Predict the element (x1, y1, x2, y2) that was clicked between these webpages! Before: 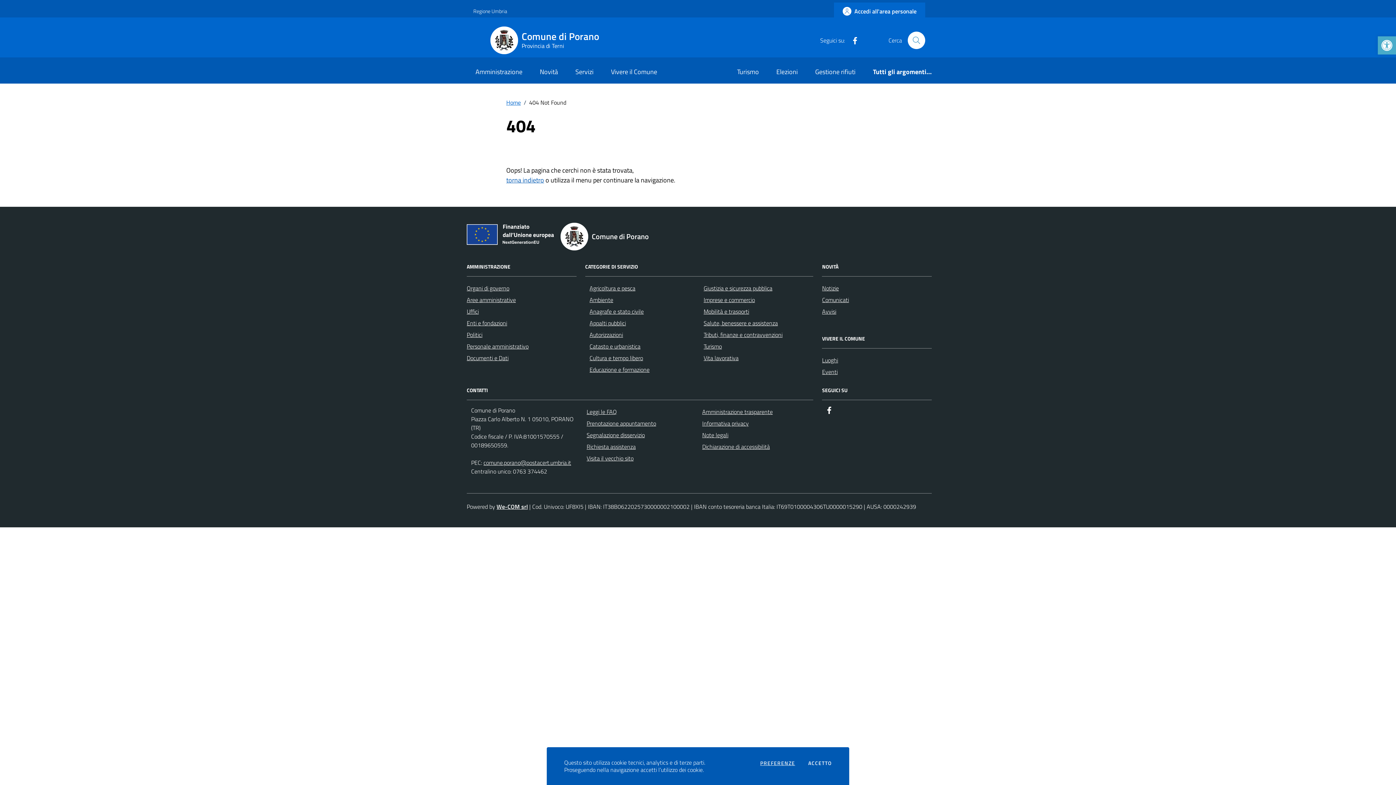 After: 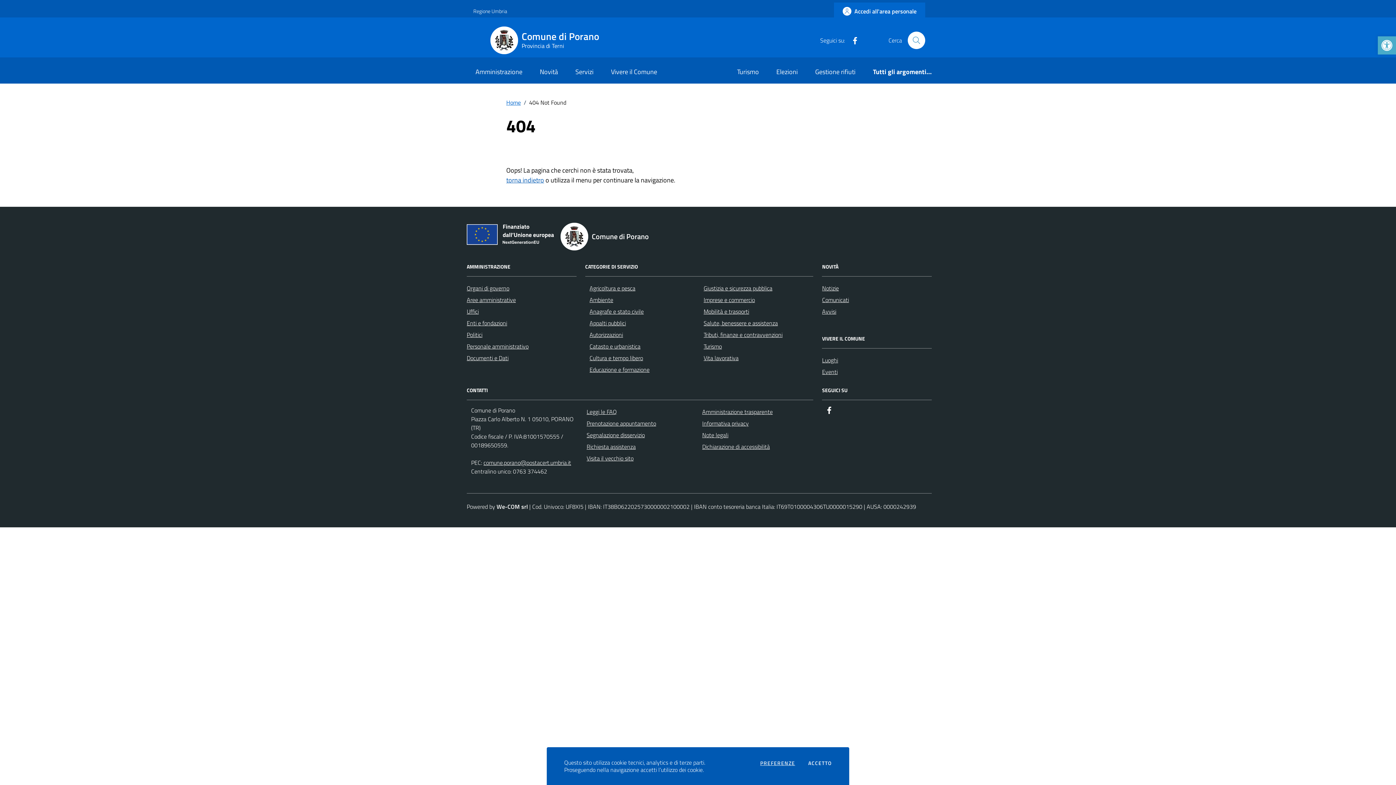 Action: bbox: (496, 502, 528, 511) label: We-COM srl